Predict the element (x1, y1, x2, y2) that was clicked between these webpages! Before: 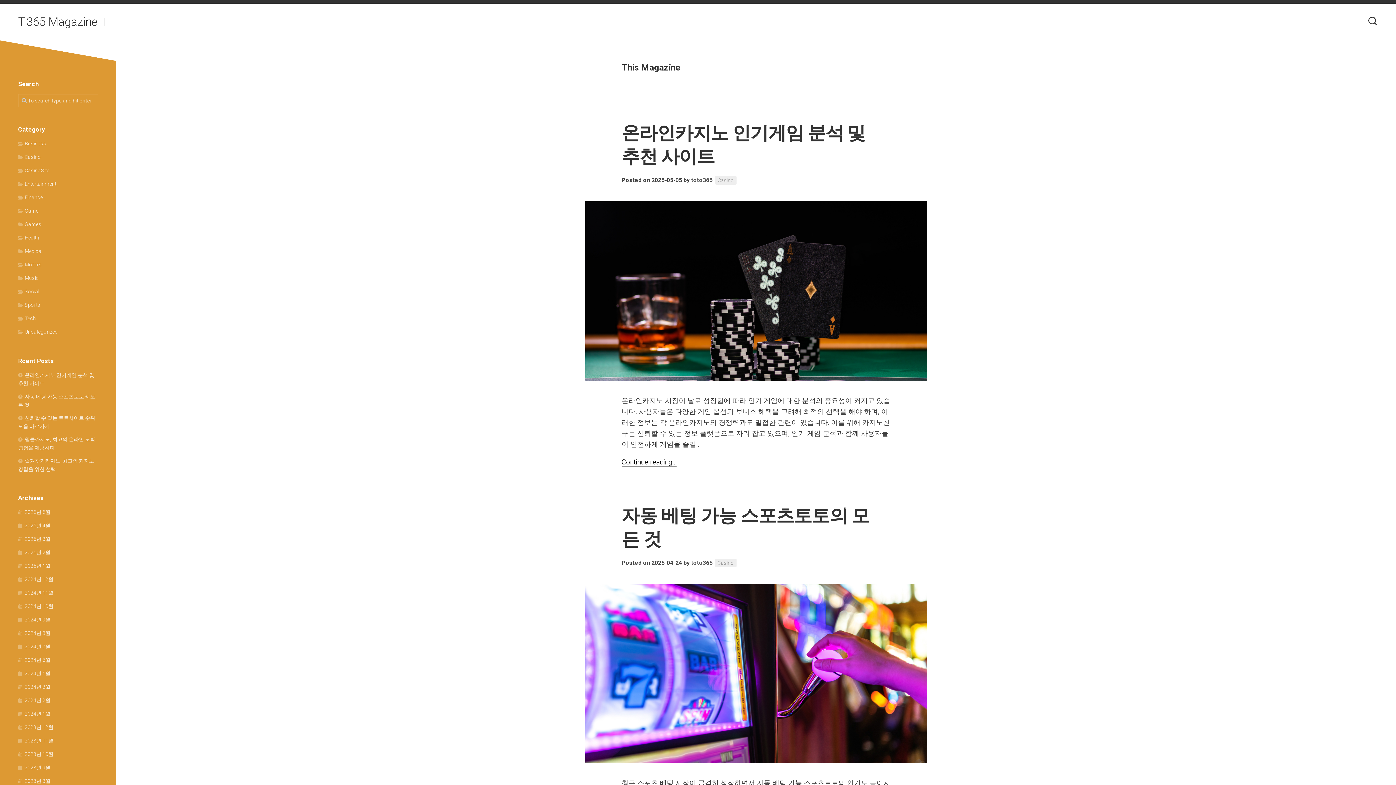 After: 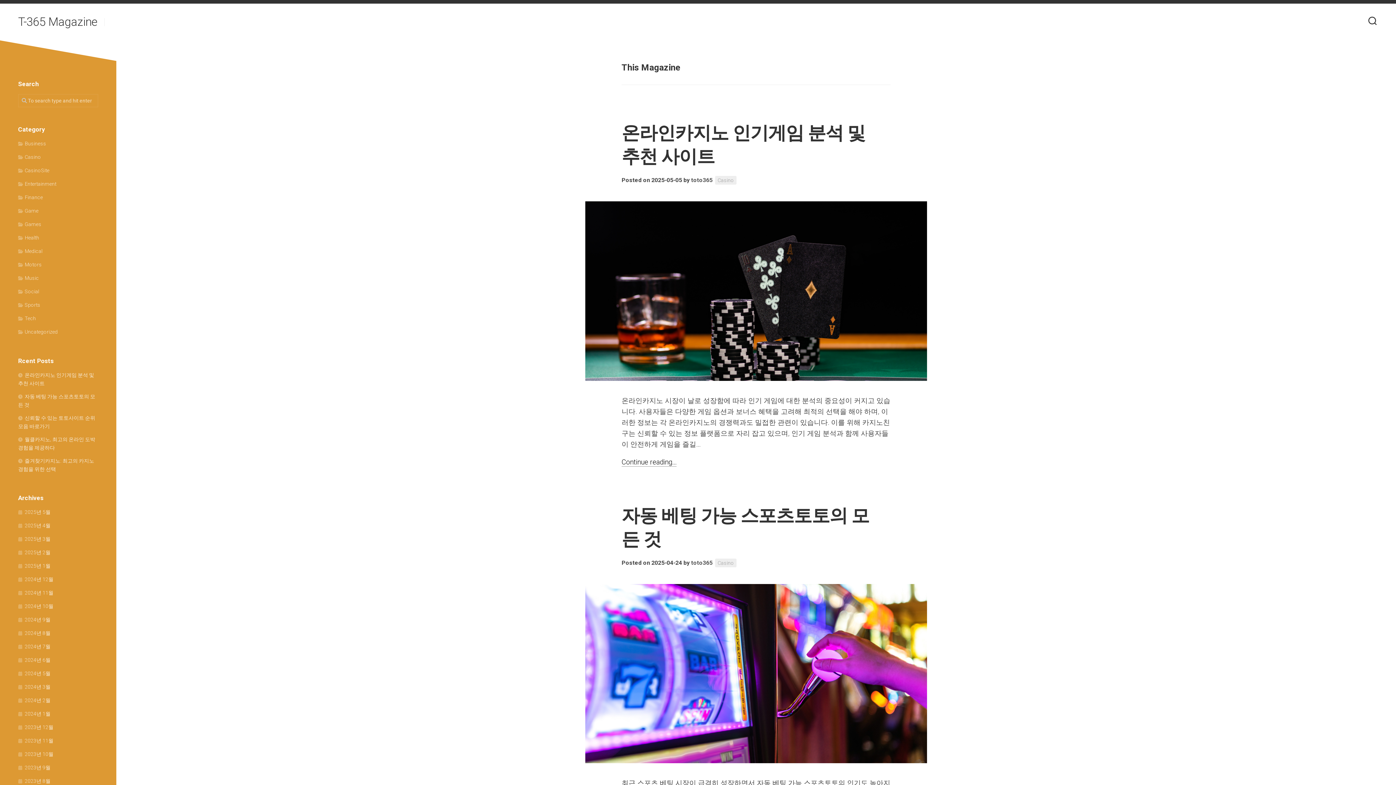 Action: bbox: (18, 10, 97, 32) label: T-365 Magazine